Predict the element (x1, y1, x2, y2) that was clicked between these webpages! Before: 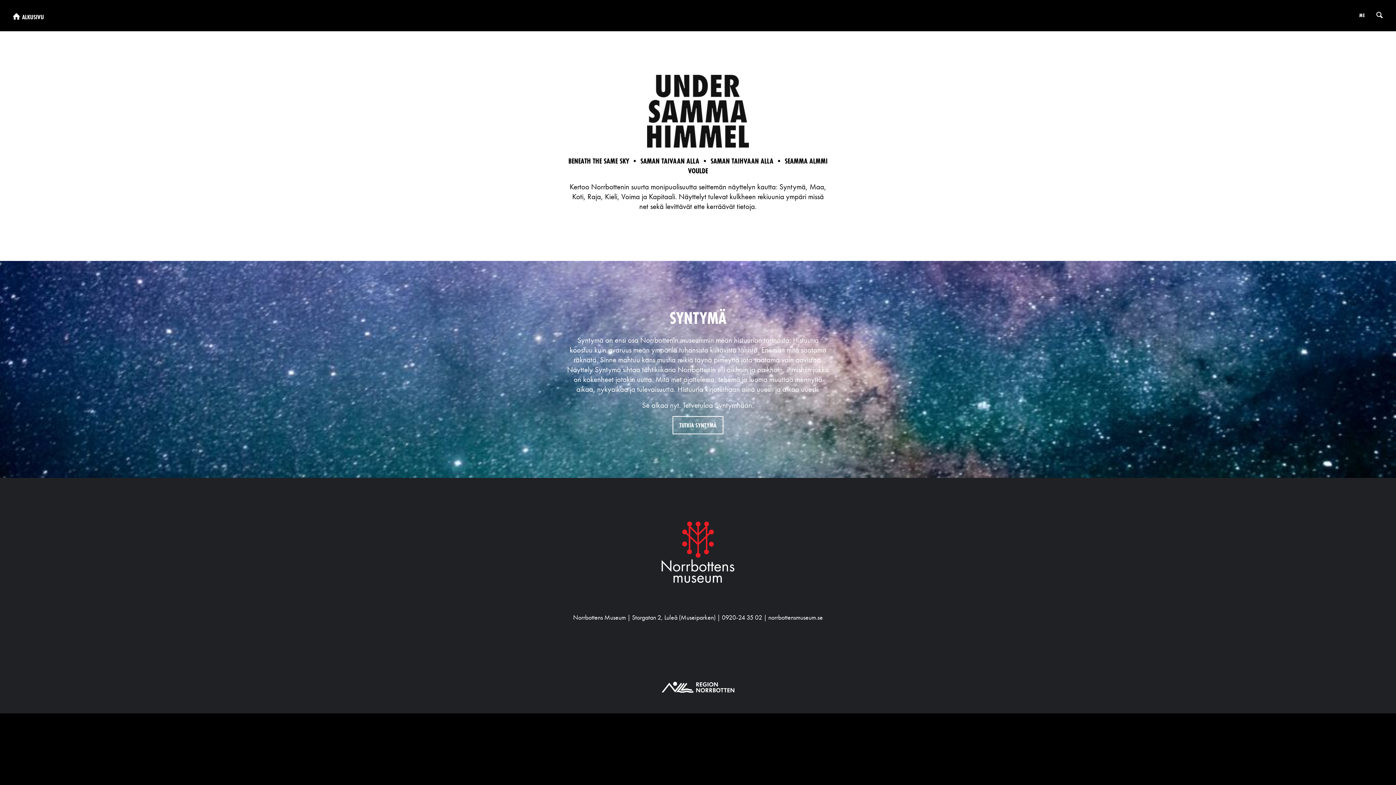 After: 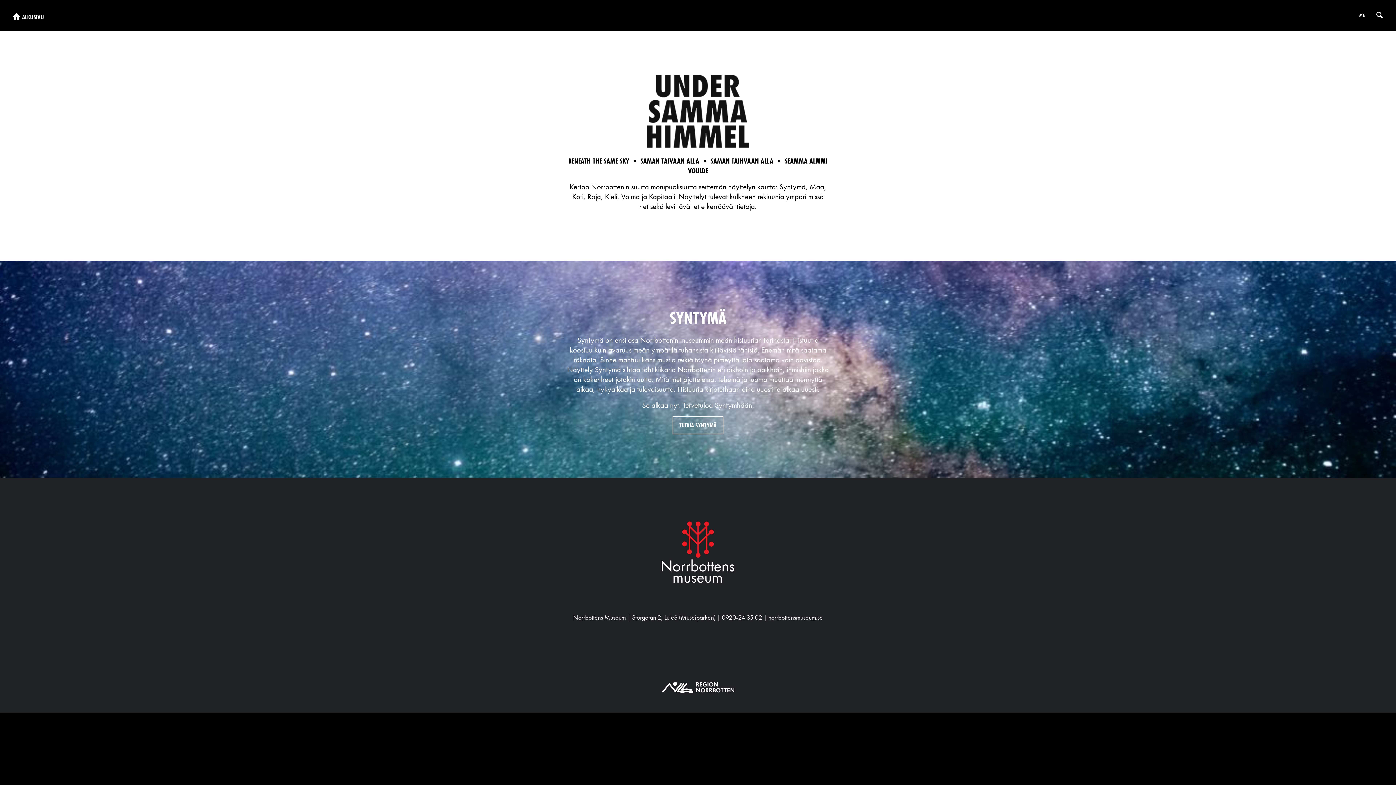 Action: label: ALKUSIVU bbox: (10, 12, 43, 20)